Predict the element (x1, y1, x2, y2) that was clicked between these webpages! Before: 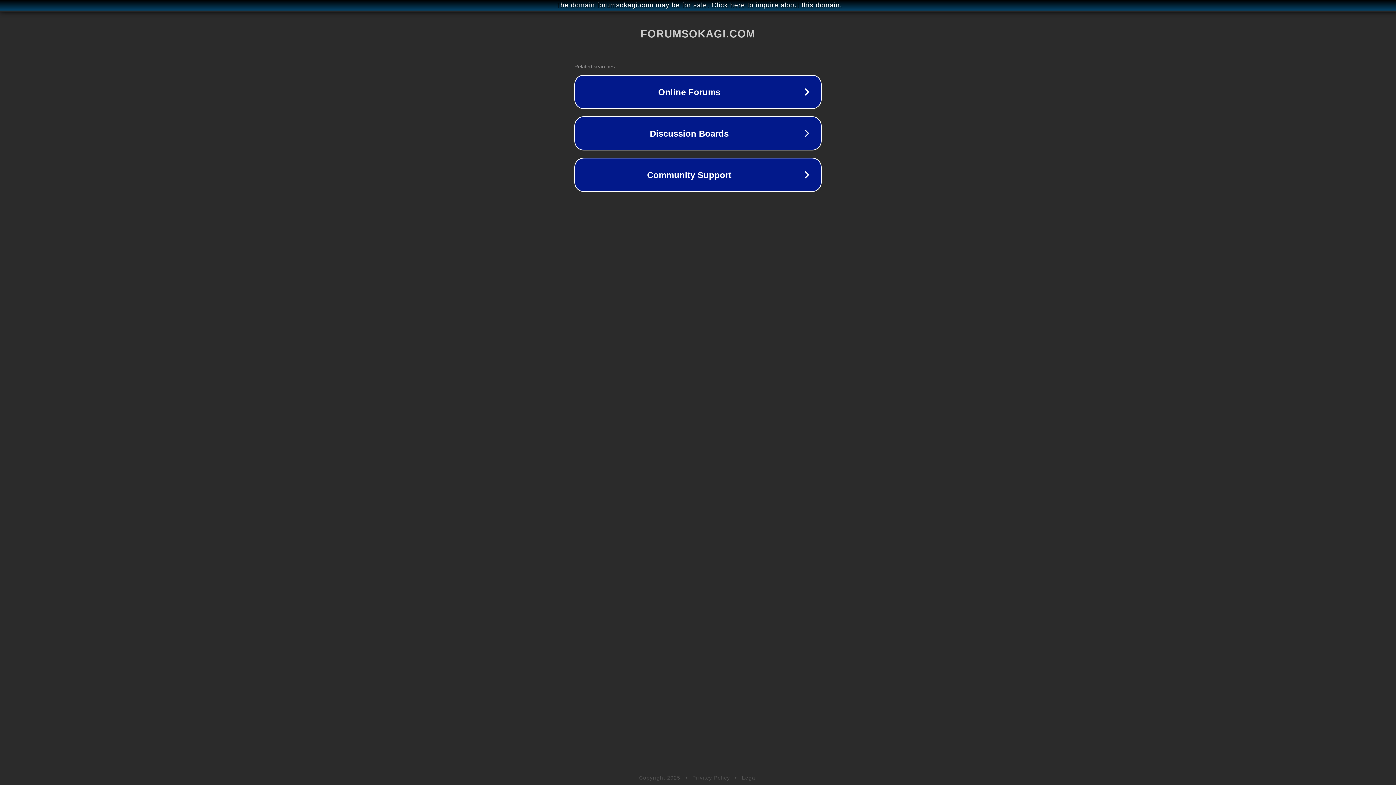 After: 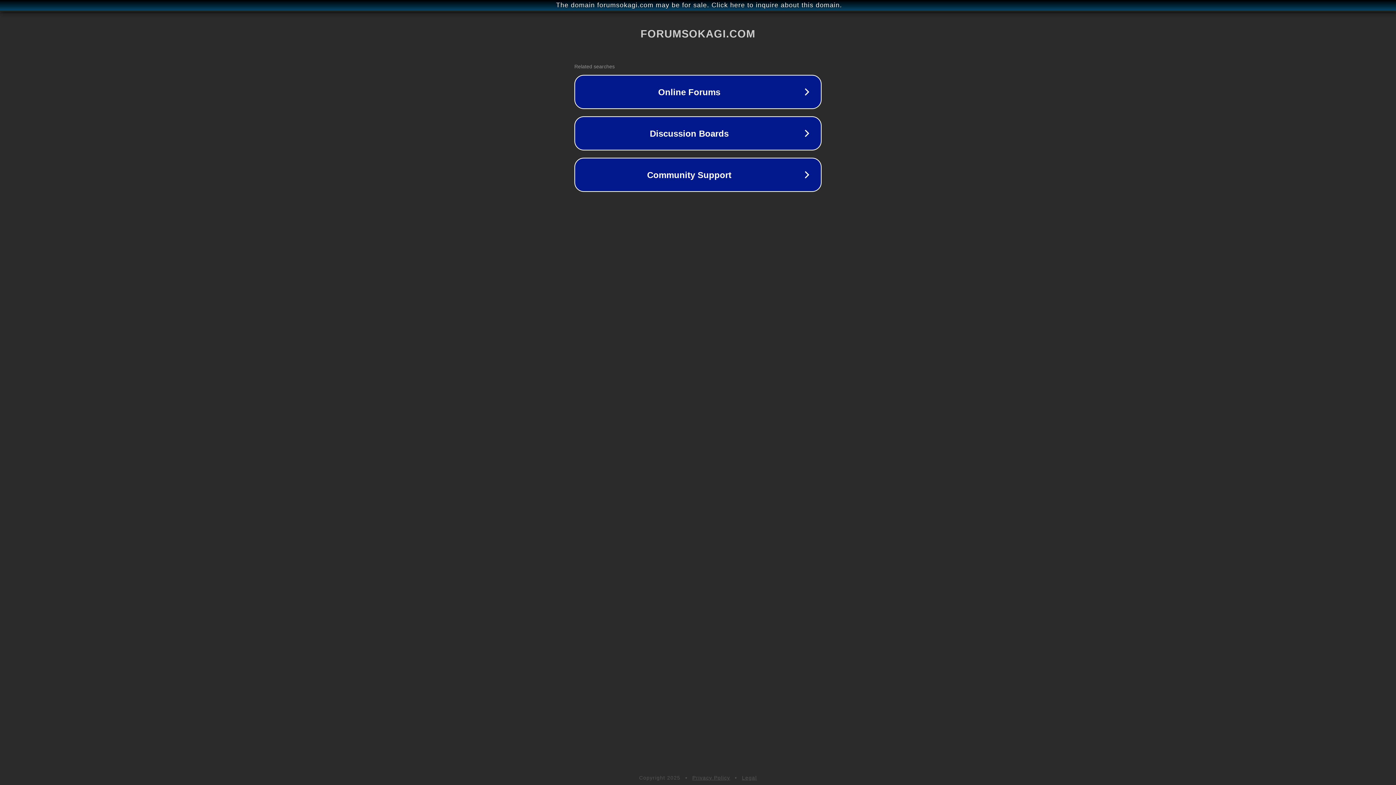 Action: bbox: (742, 775, 757, 781) label: Legal